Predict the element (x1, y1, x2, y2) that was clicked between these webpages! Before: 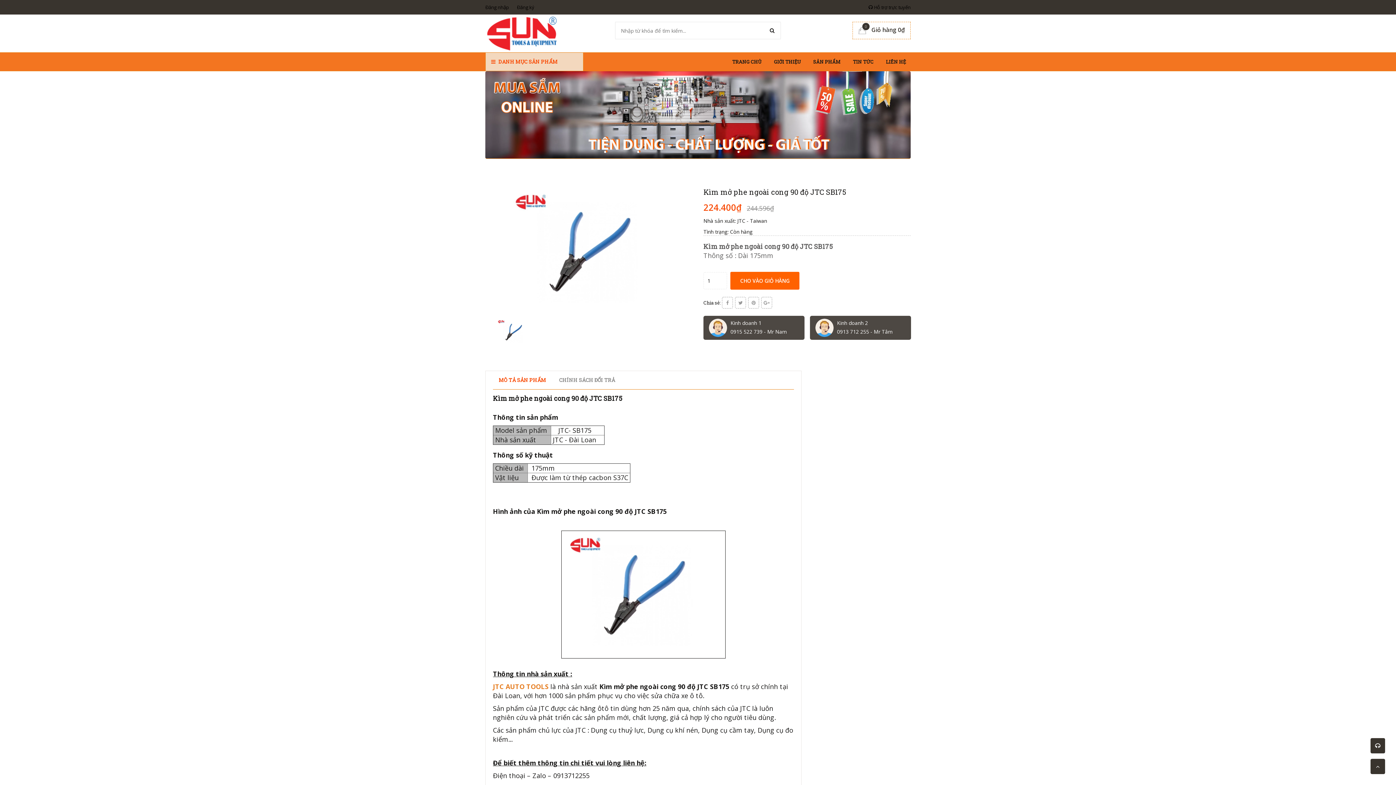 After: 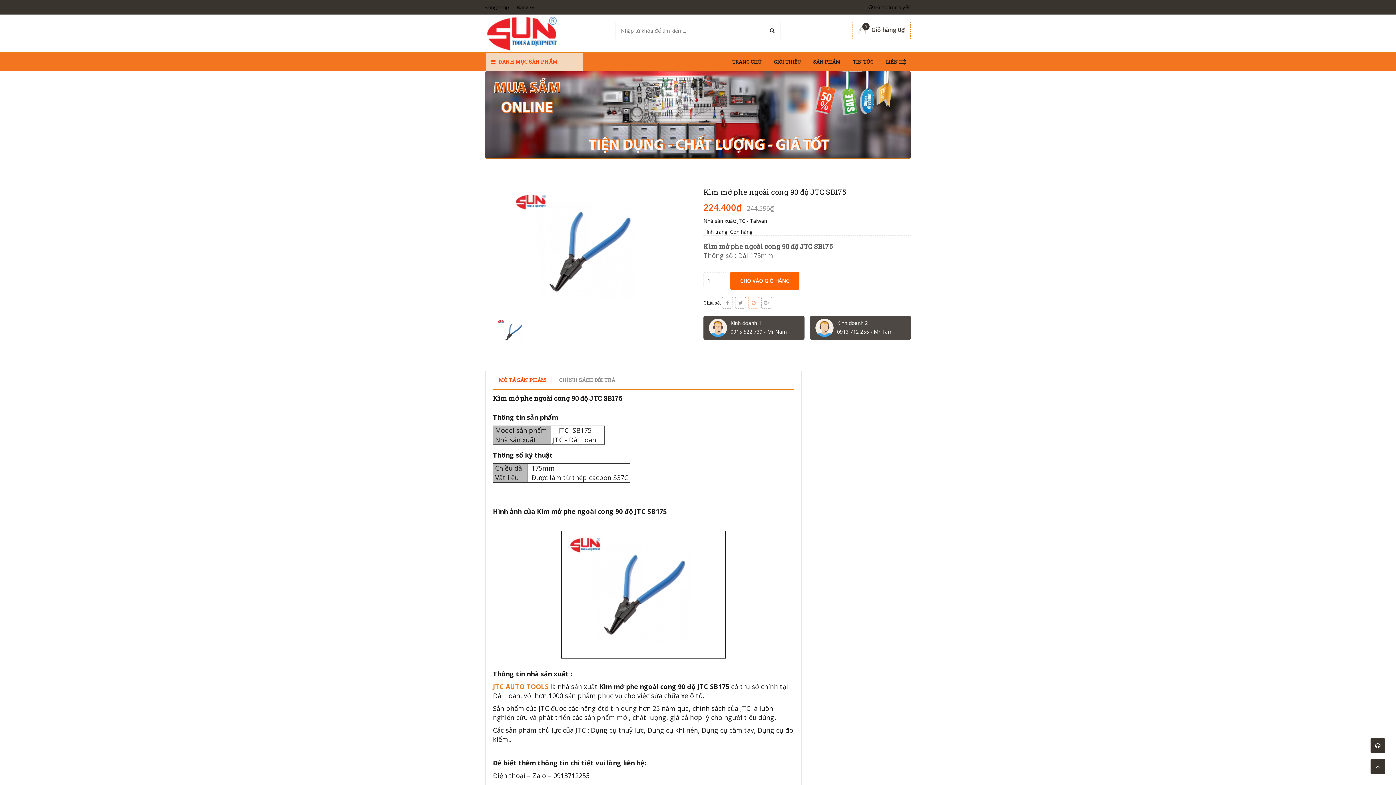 Action: bbox: (748, 297, 759, 308)